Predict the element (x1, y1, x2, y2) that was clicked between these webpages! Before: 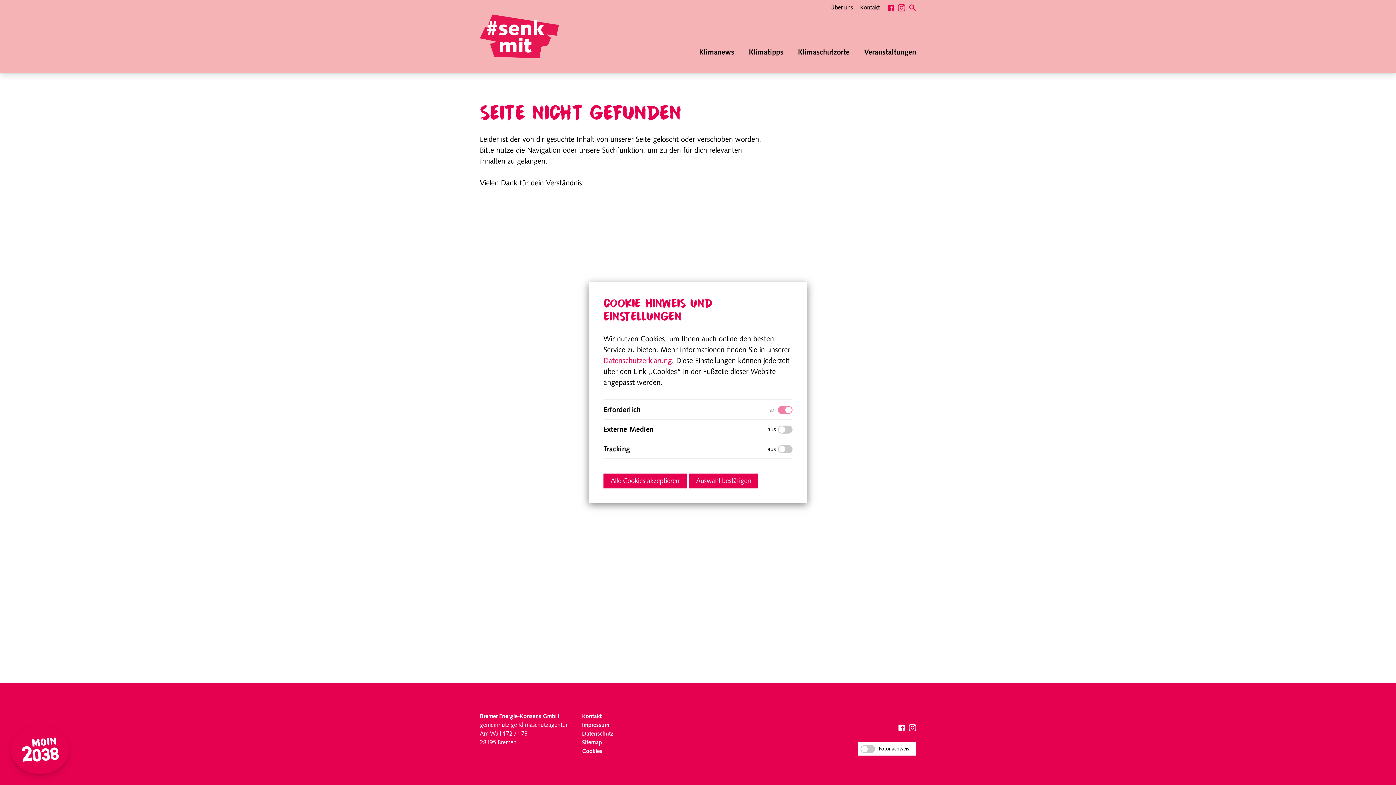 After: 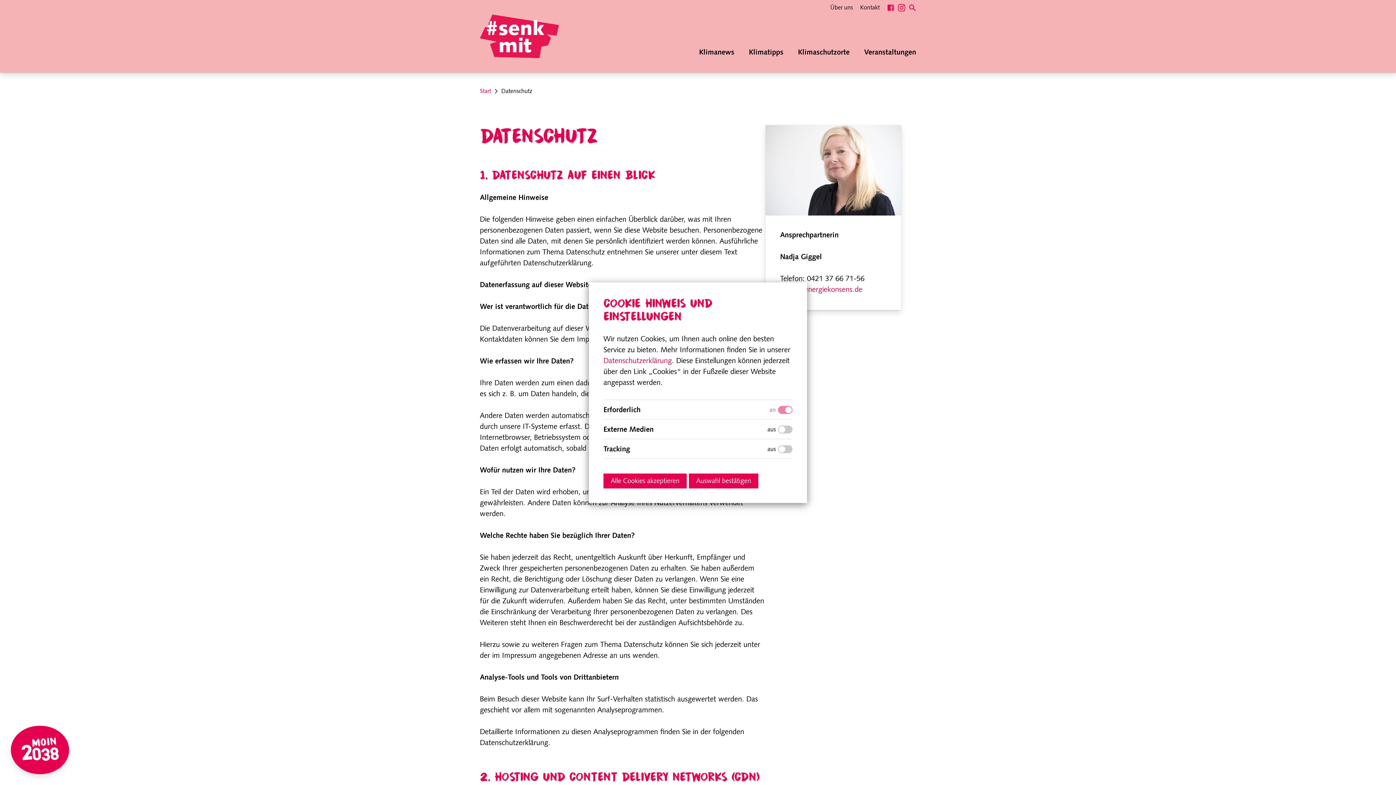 Action: label: Datenschutzerklärung bbox: (603, 357, 672, 364)